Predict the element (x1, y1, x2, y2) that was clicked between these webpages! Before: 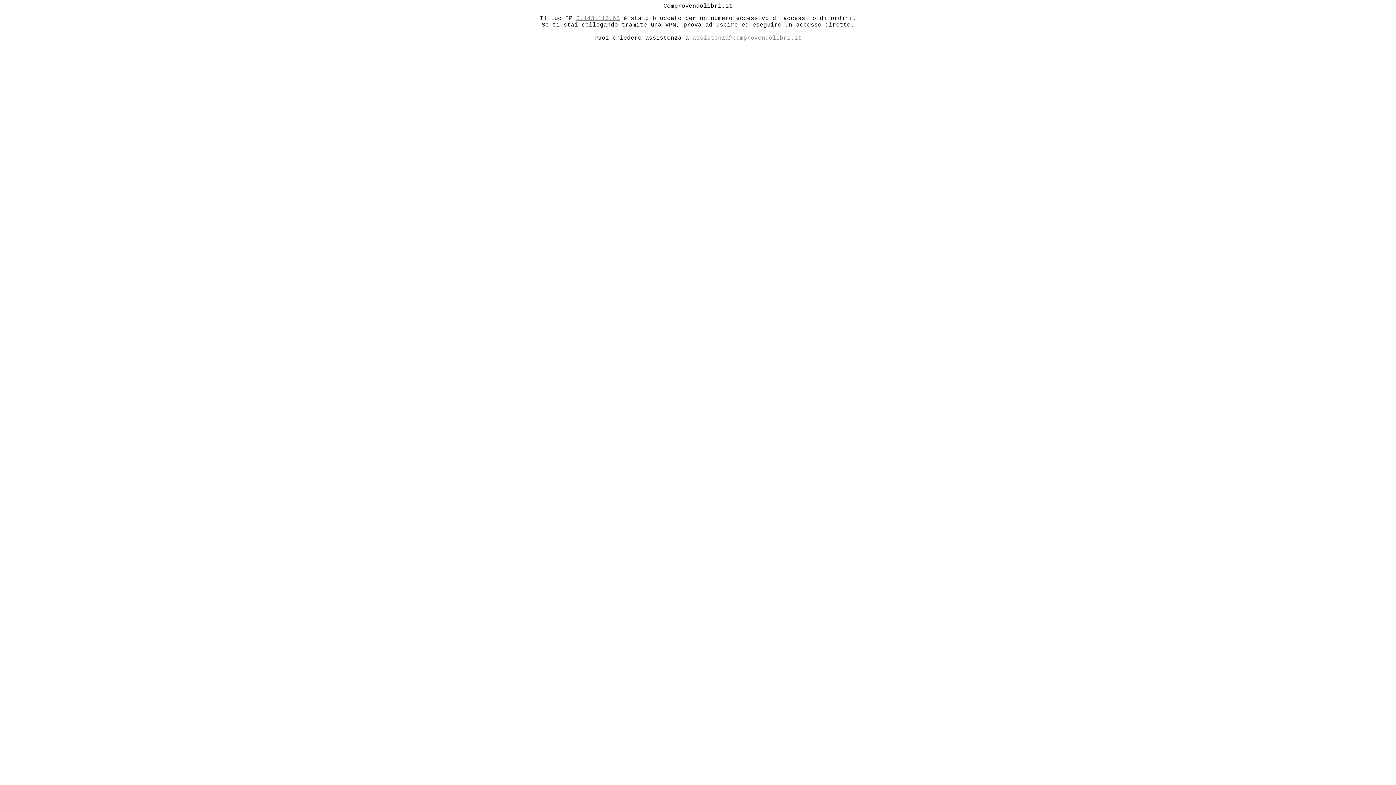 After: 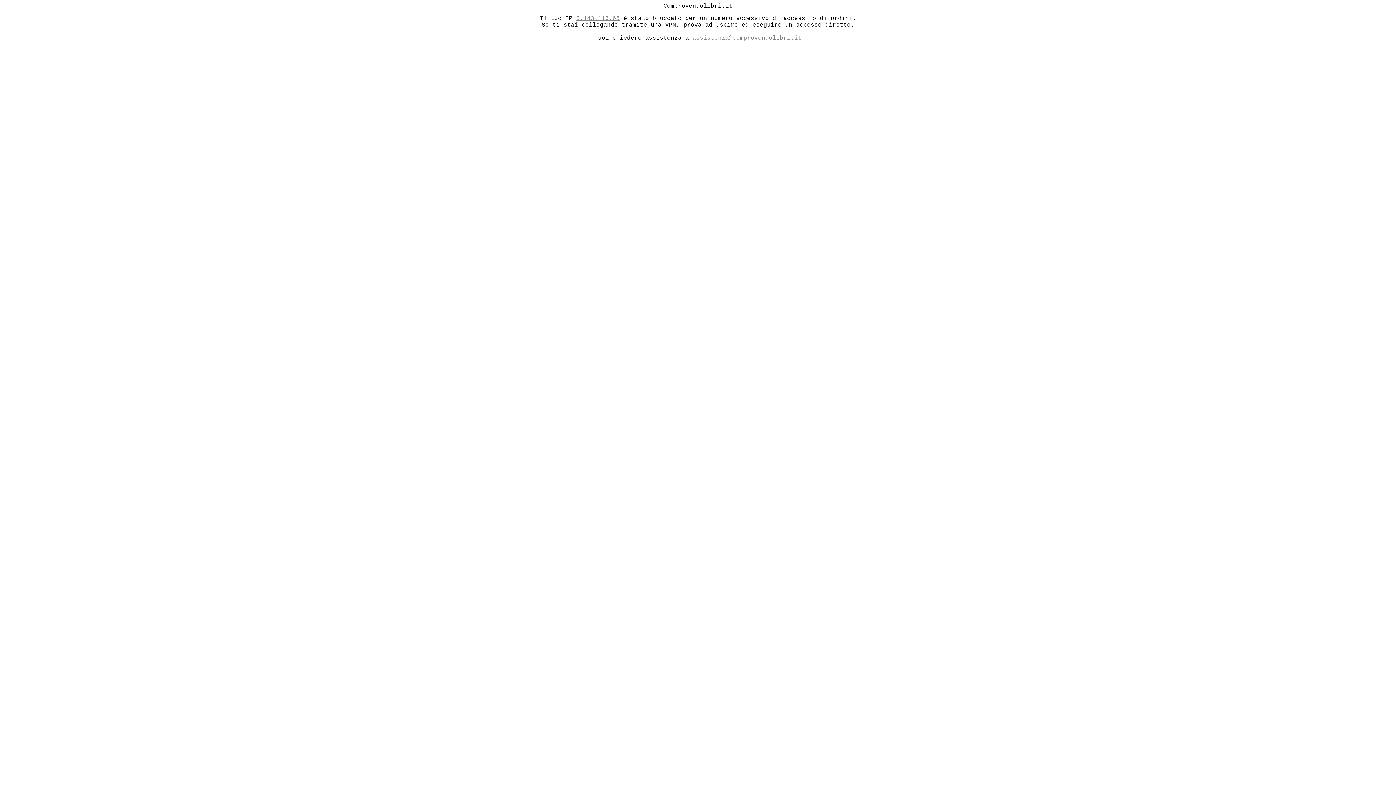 Action: label: 3.143.115.65 bbox: (576, 15, 620, 21)